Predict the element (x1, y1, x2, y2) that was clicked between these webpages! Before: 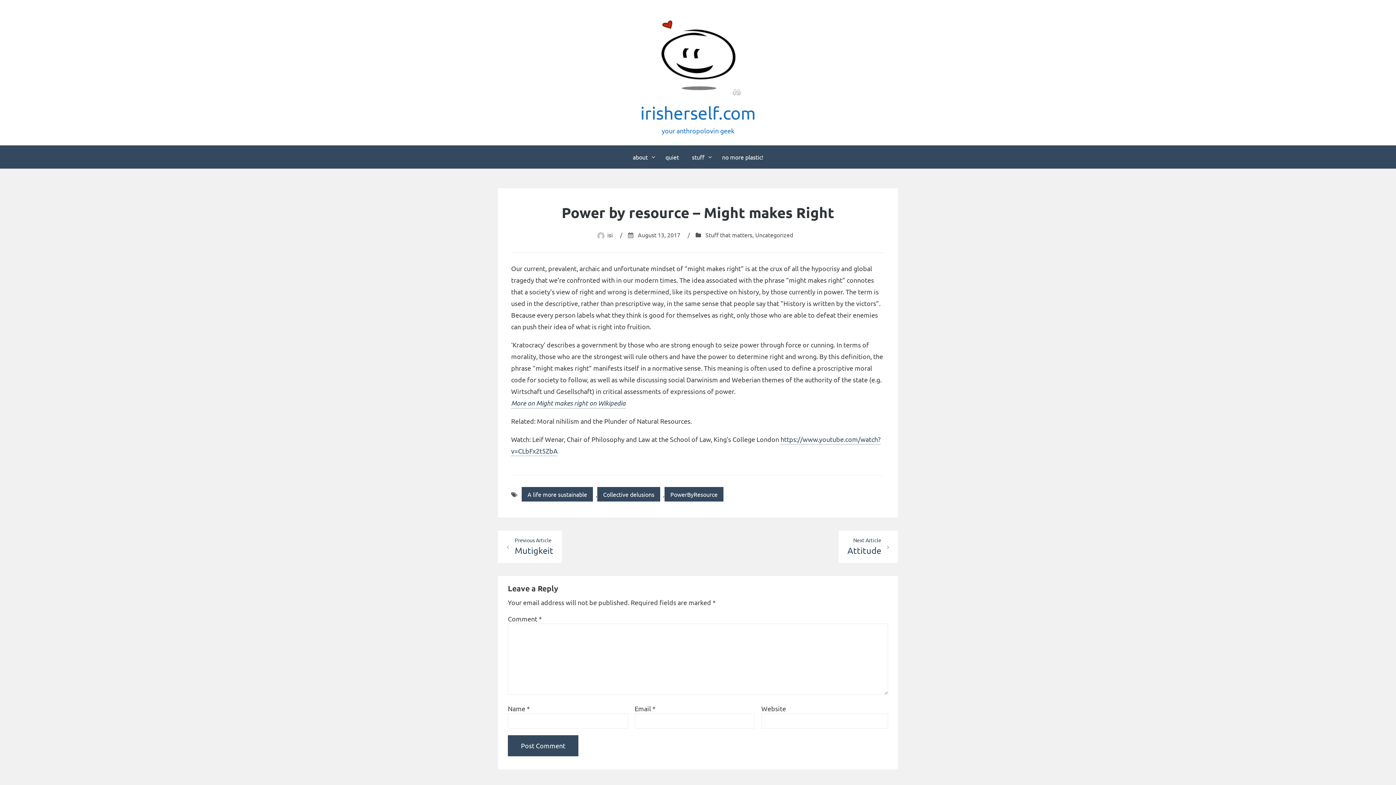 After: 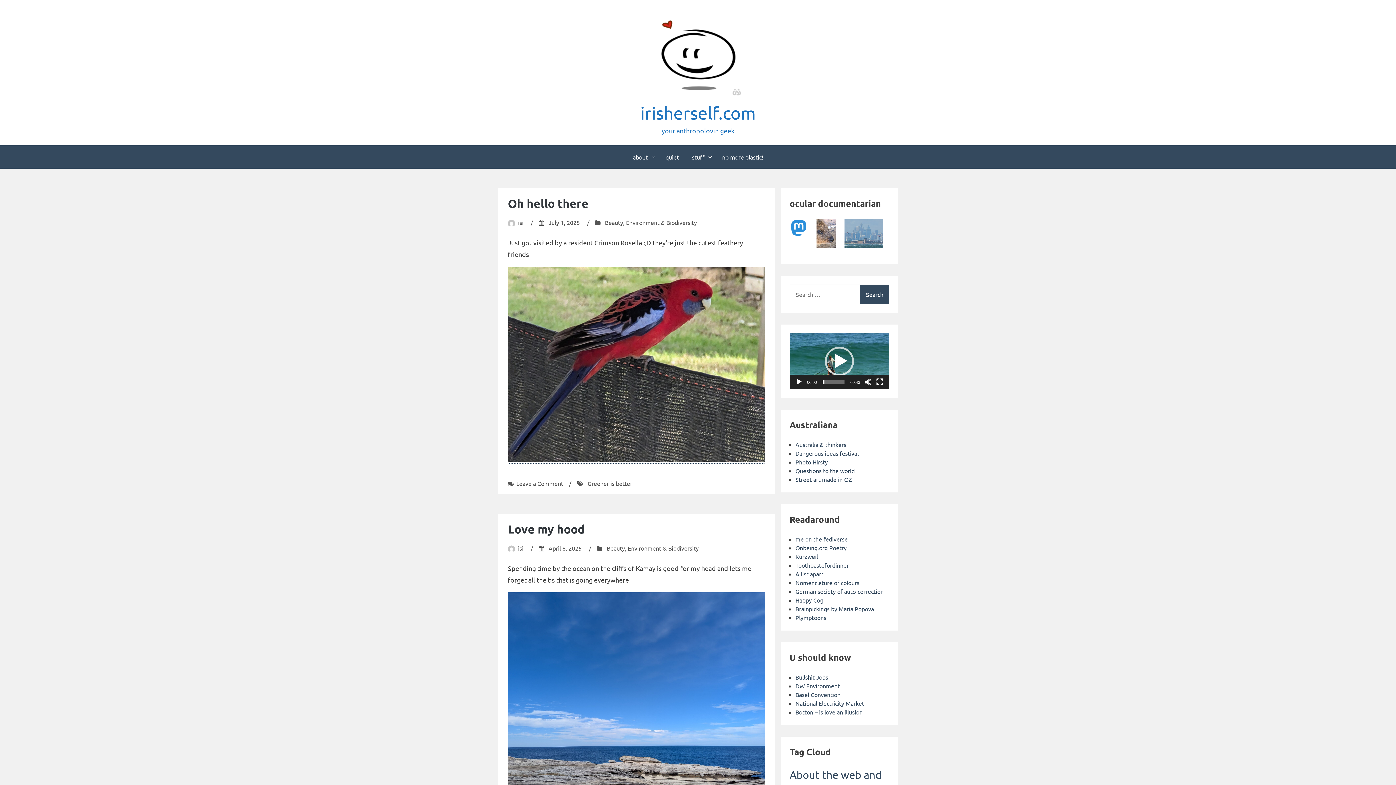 Action: bbox: (652, 90, 743, 98)